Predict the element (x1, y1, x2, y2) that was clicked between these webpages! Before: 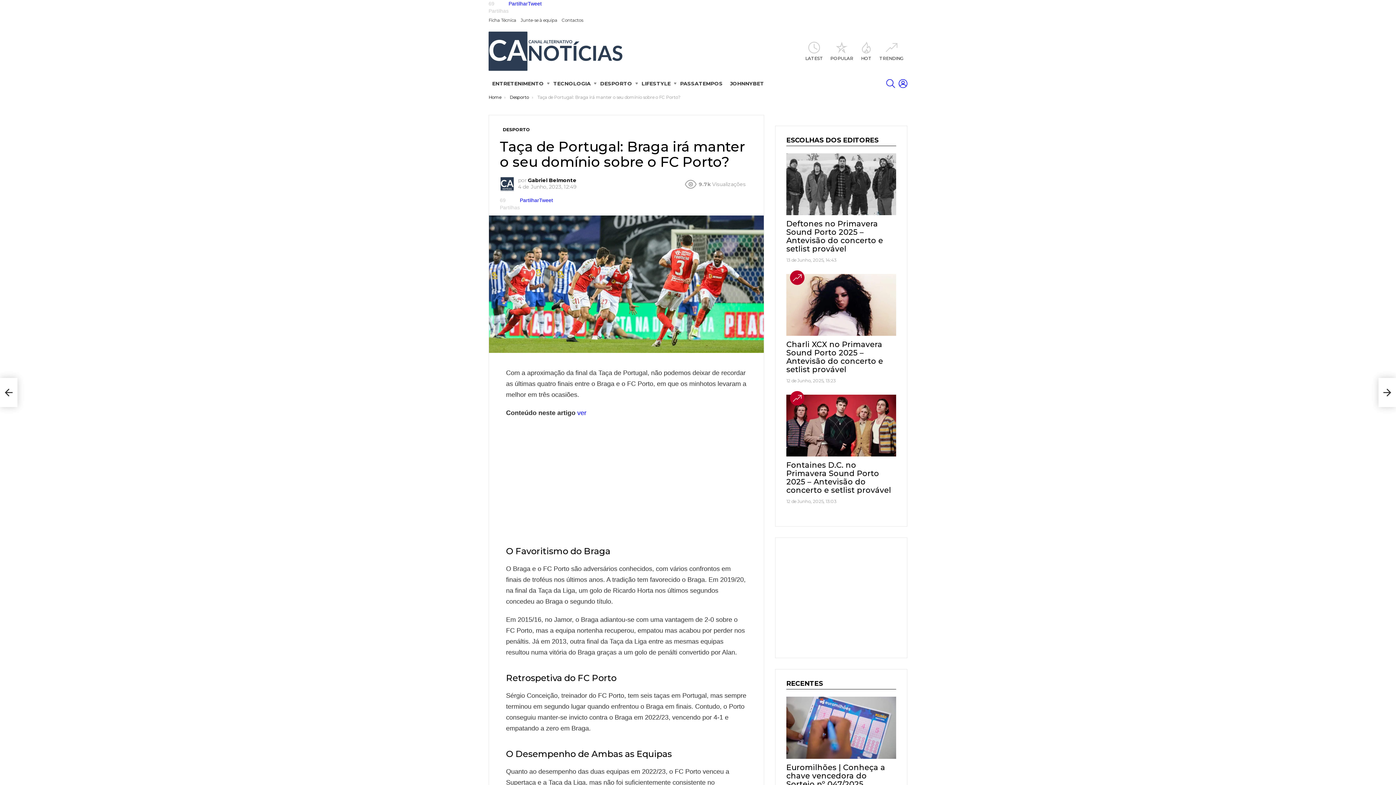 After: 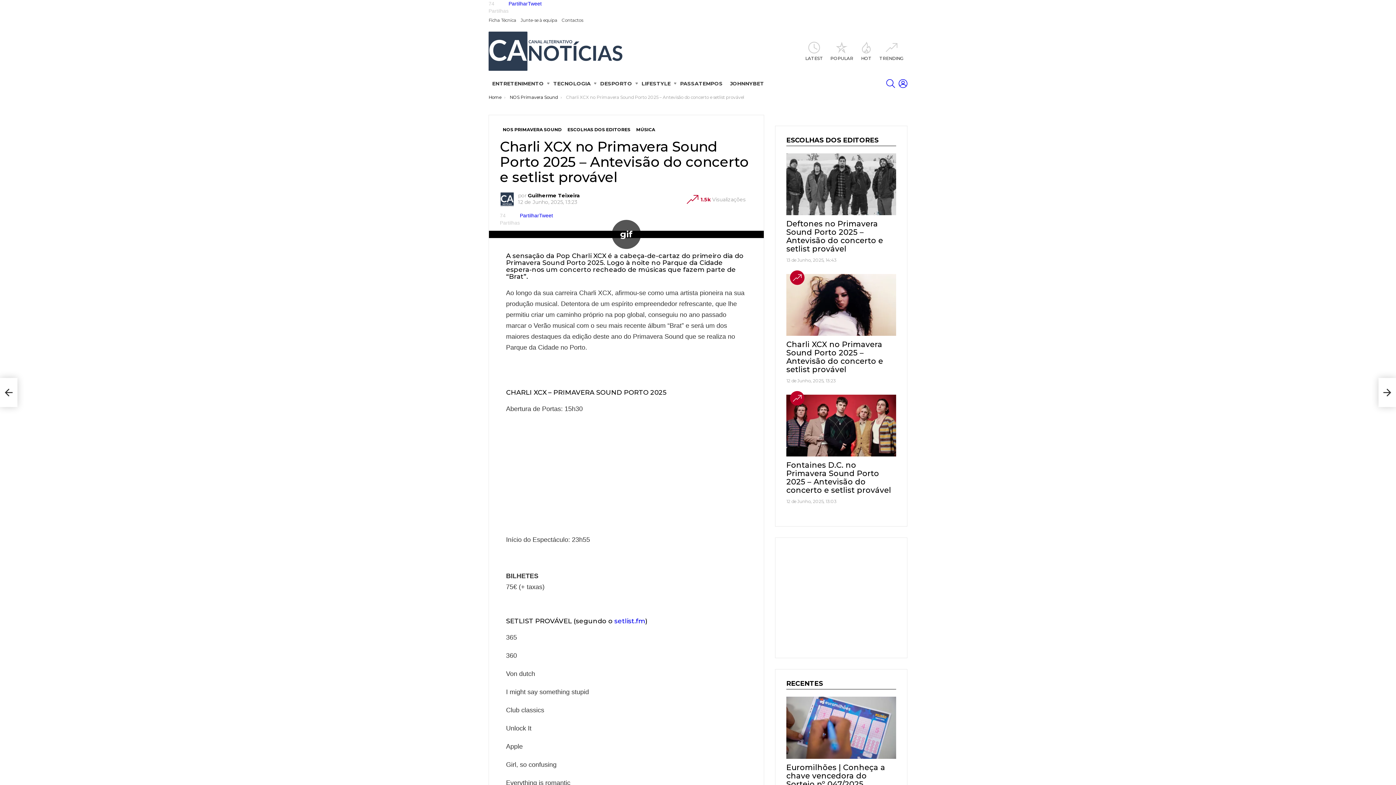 Action: label: Charli XCX no Primavera Sound Porto 2025 – Antevisão do concerto e setlist provável bbox: (786, 340, 883, 374)